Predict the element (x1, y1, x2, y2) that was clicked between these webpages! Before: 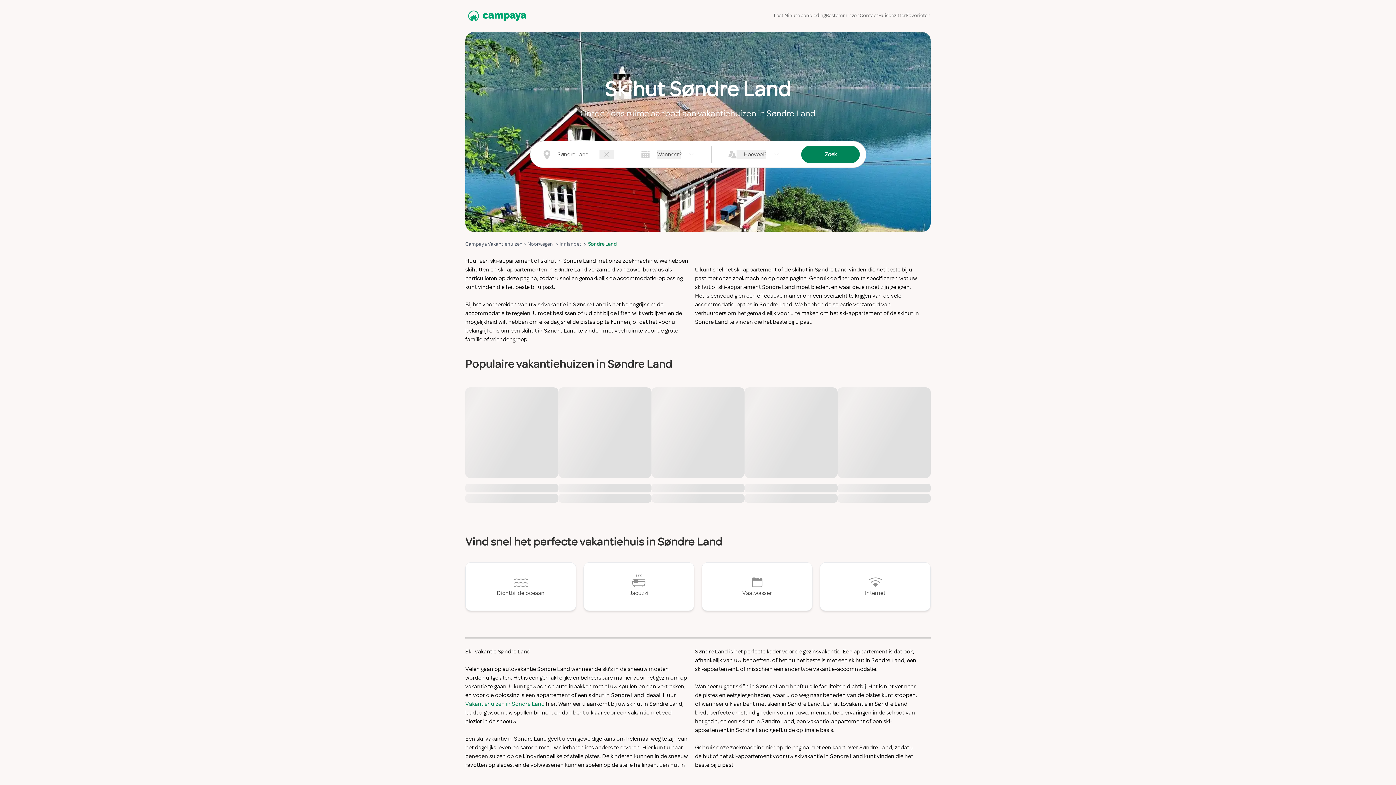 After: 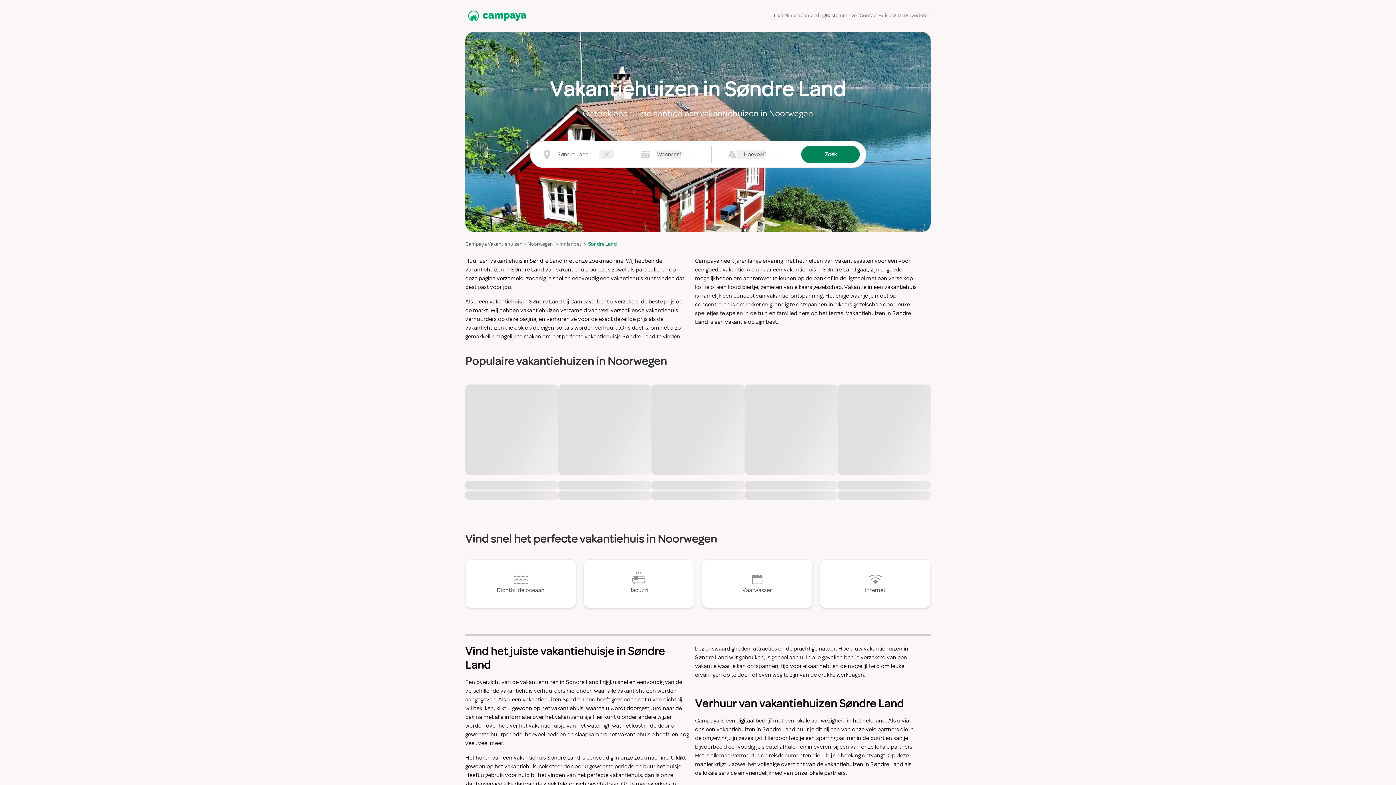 Action: bbox: (465, 700, 544, 708) label: Vakantiehuizen in Søndre Land